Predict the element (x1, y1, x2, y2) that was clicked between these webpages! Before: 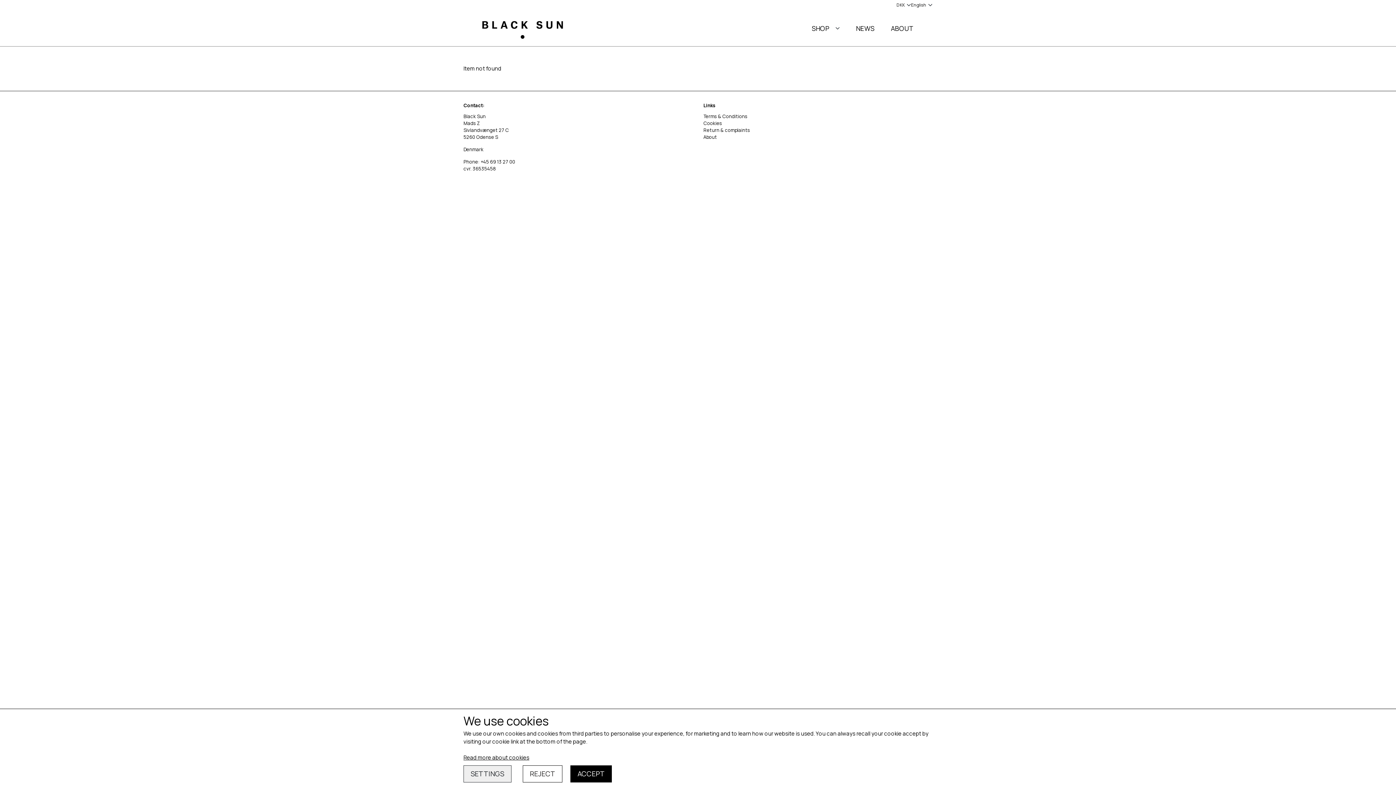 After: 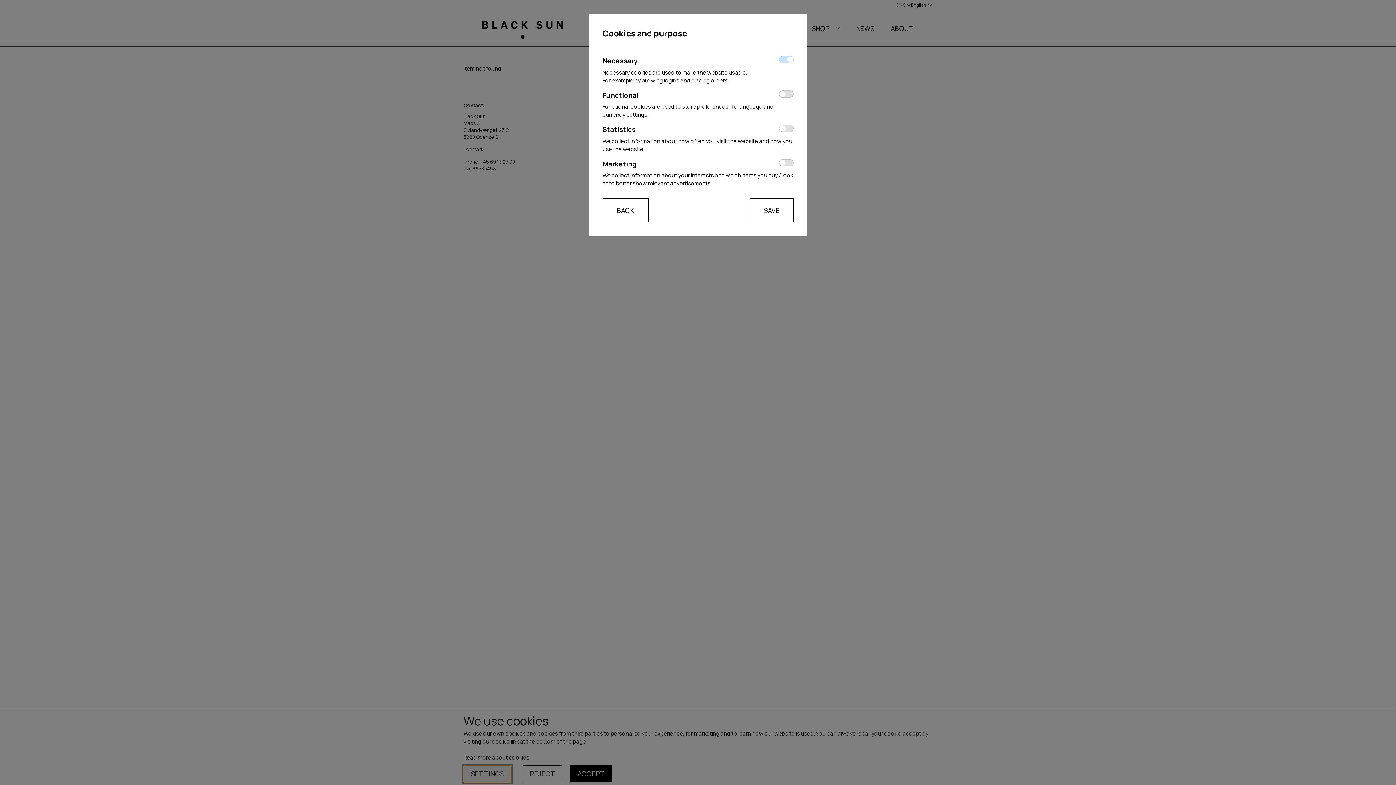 Action: label: SETTINGS bbox: (463, 765, 511, 782)